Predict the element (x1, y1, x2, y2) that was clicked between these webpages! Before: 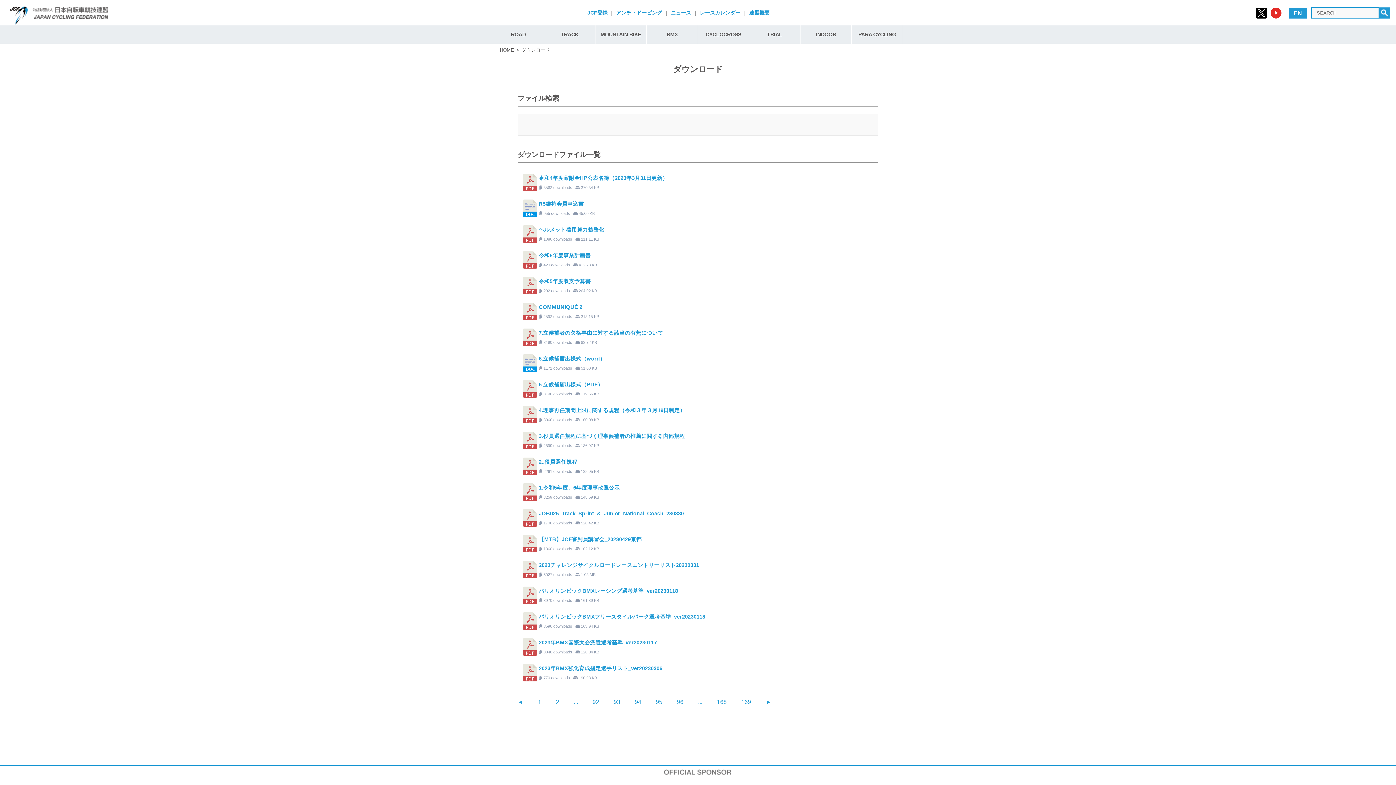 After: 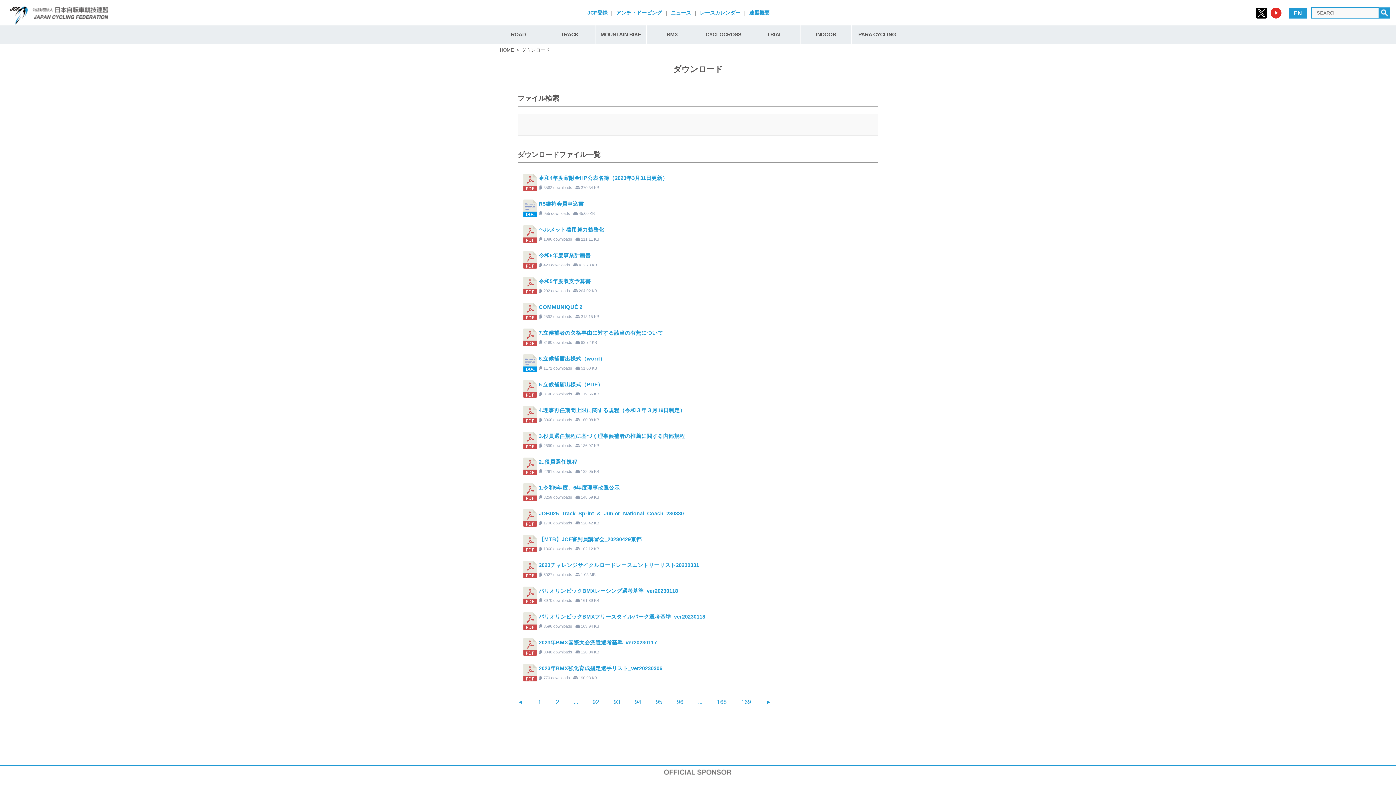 Action: bbox: (521, 638, 538, 656)